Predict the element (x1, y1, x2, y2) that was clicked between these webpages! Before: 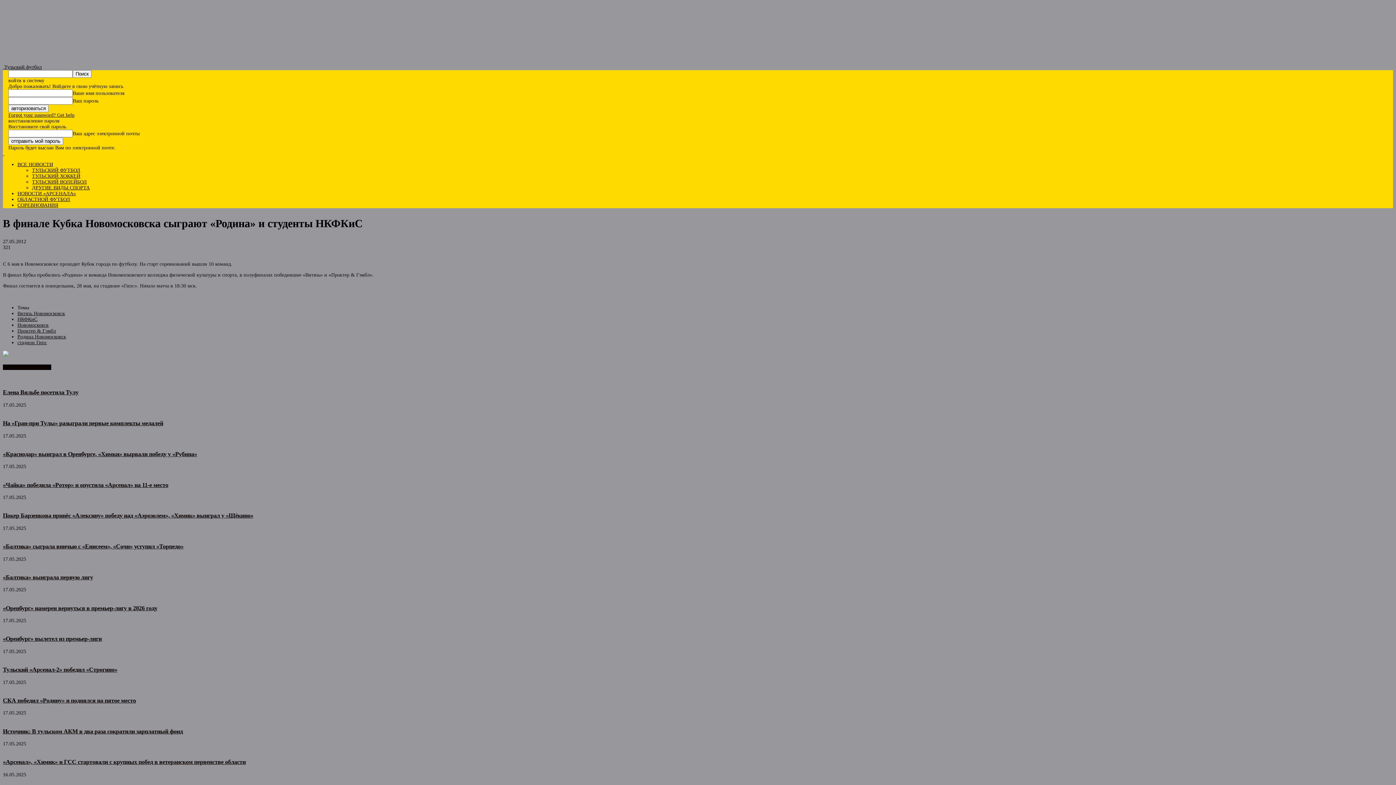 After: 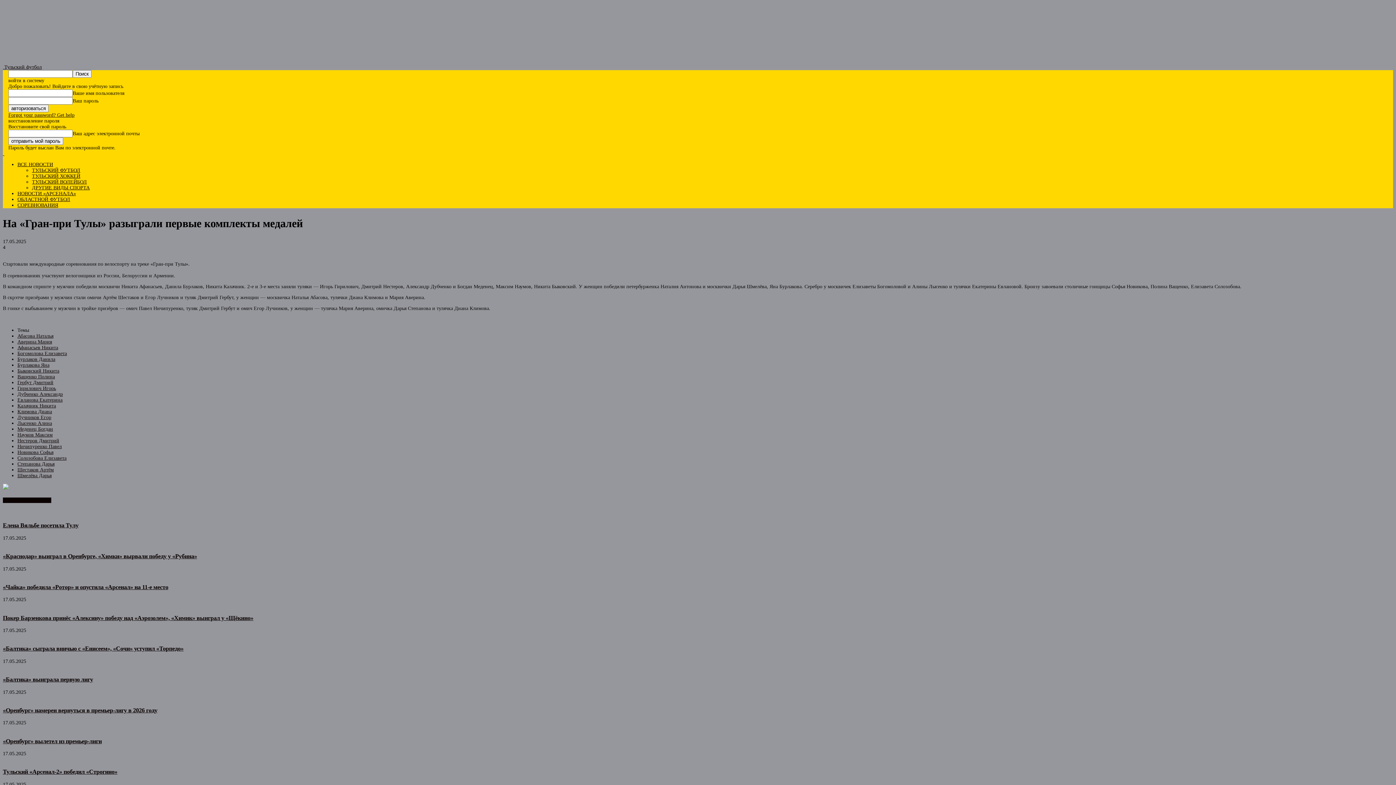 Action: label: На «Гран-при Тулы» разыграли первые комплекты медалей bbox: (2, 420, 163, 426)